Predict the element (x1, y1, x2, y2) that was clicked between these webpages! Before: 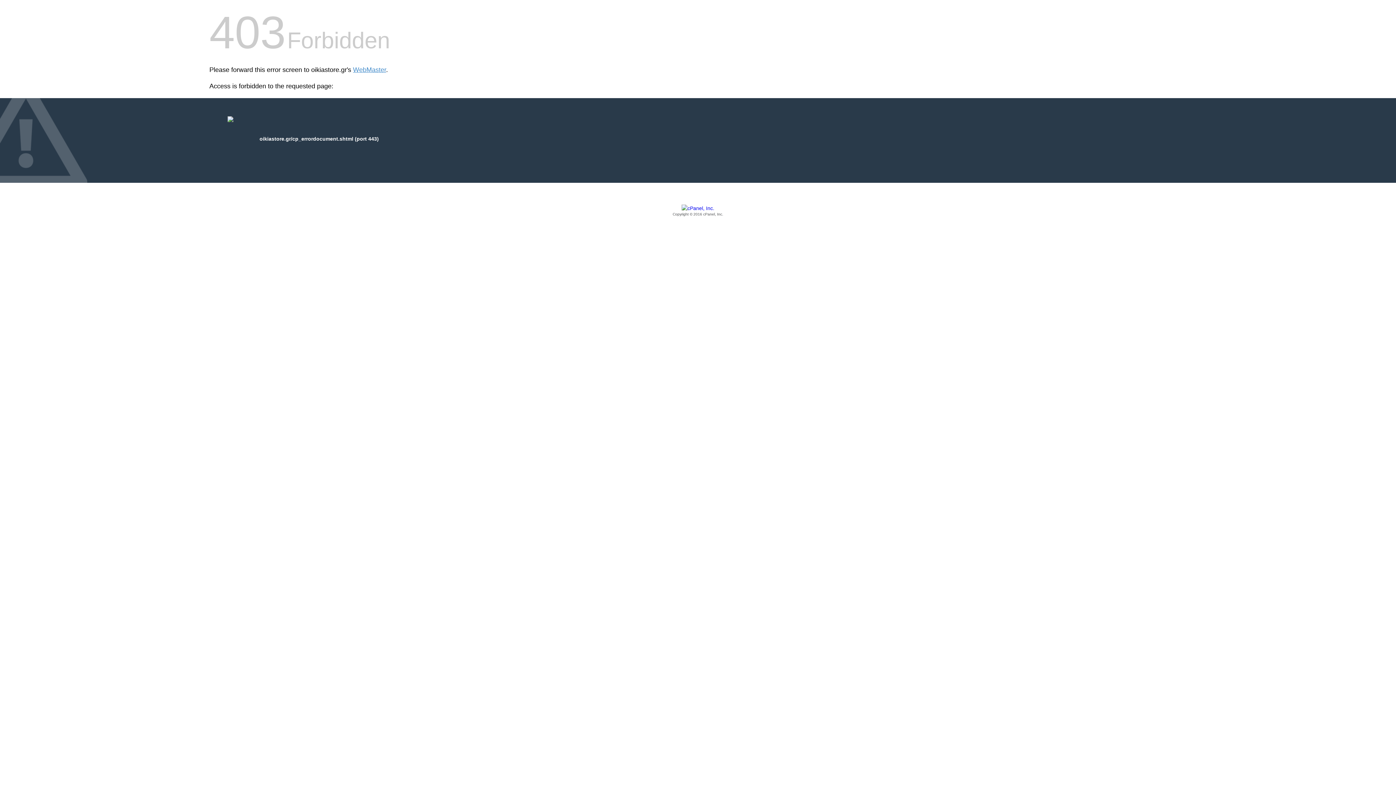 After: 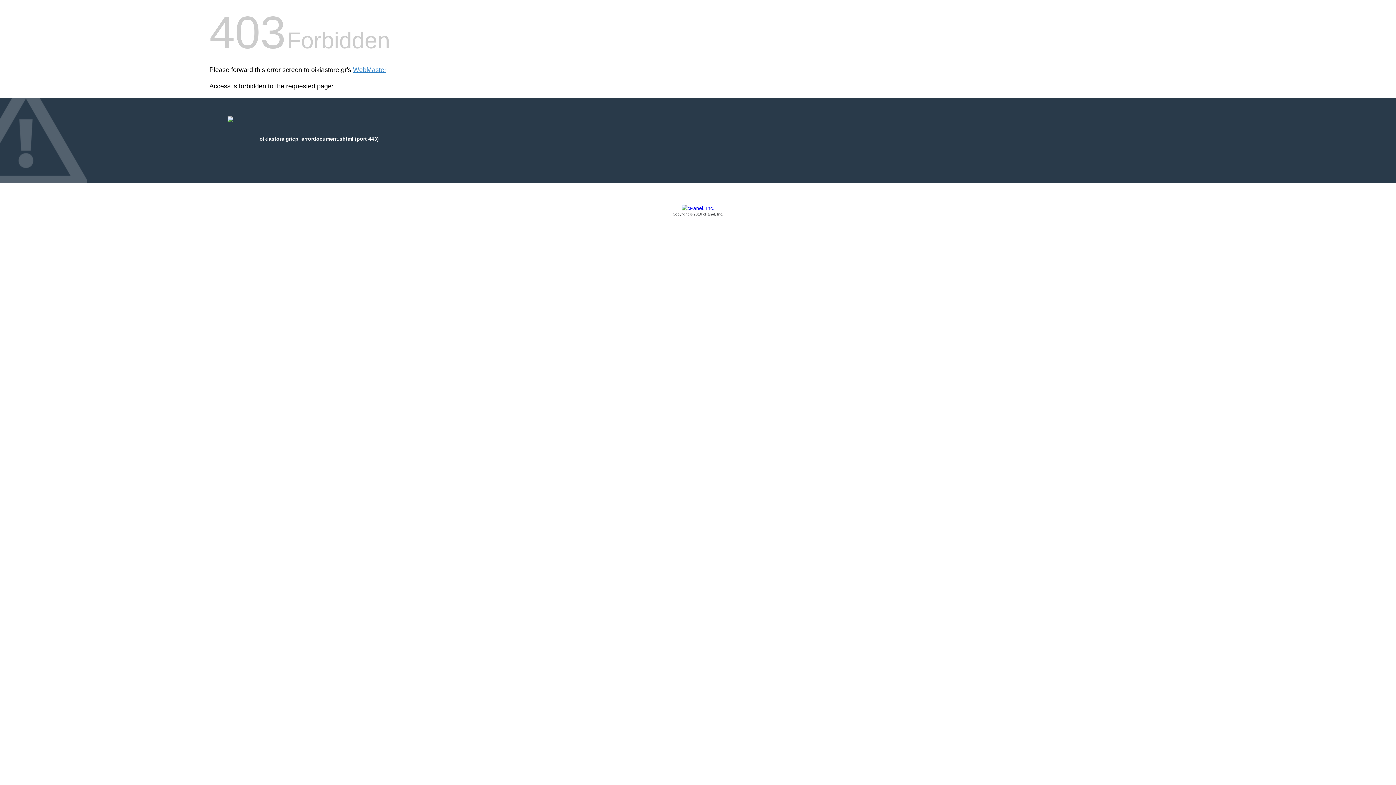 Action: bbox: (209, 205, 1186, 217) label: Copyright © 2016 cPanel, Inc.